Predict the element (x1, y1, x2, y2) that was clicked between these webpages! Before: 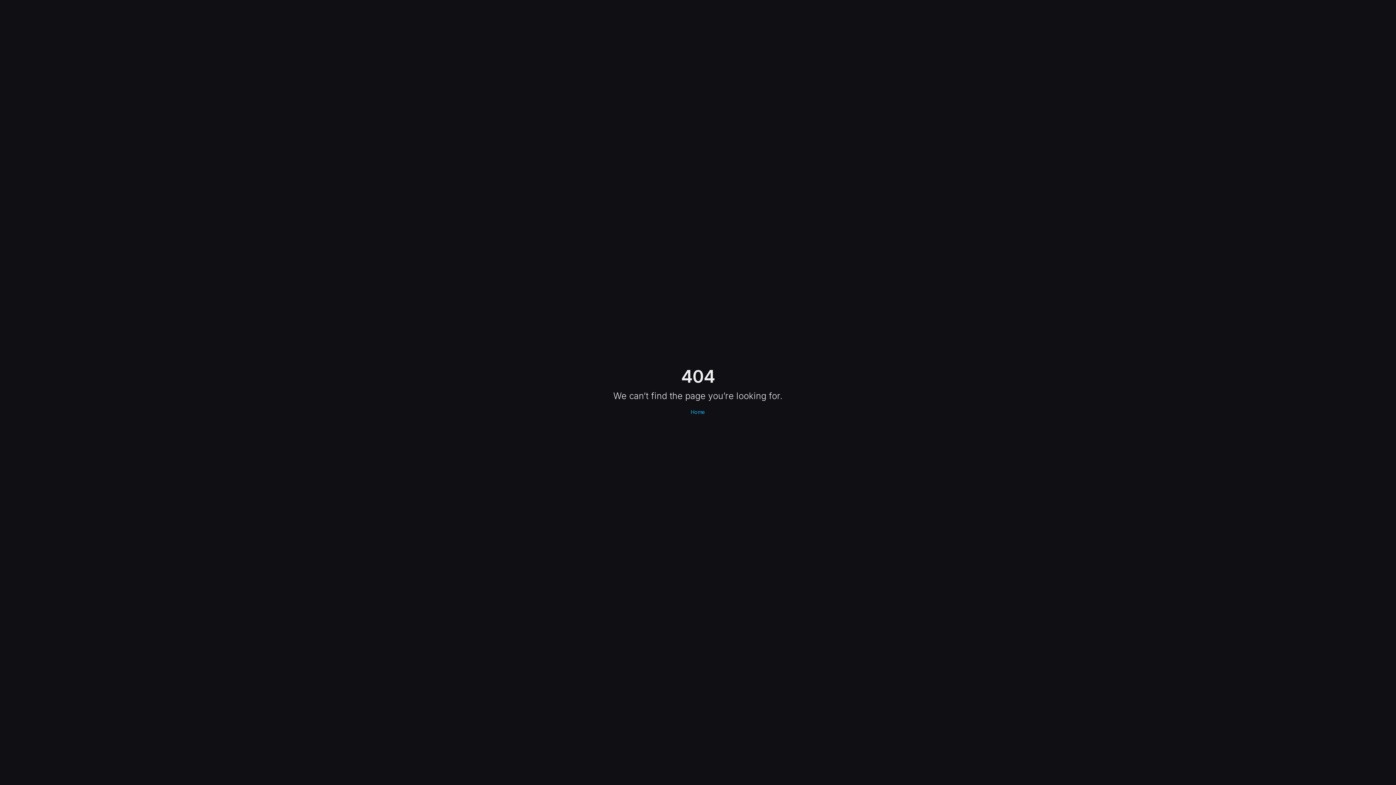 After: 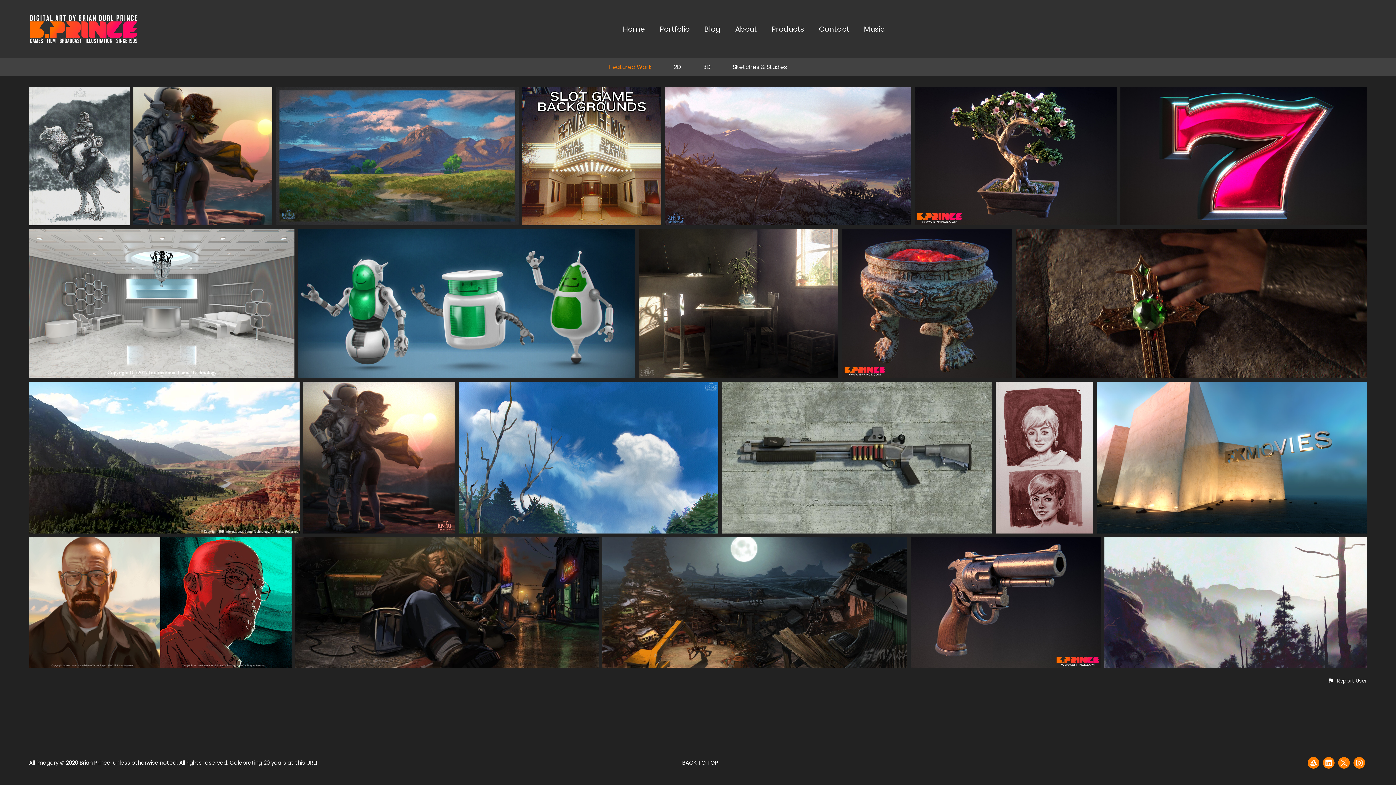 Action: label: Home bbox: (686, 405, 710, 419)